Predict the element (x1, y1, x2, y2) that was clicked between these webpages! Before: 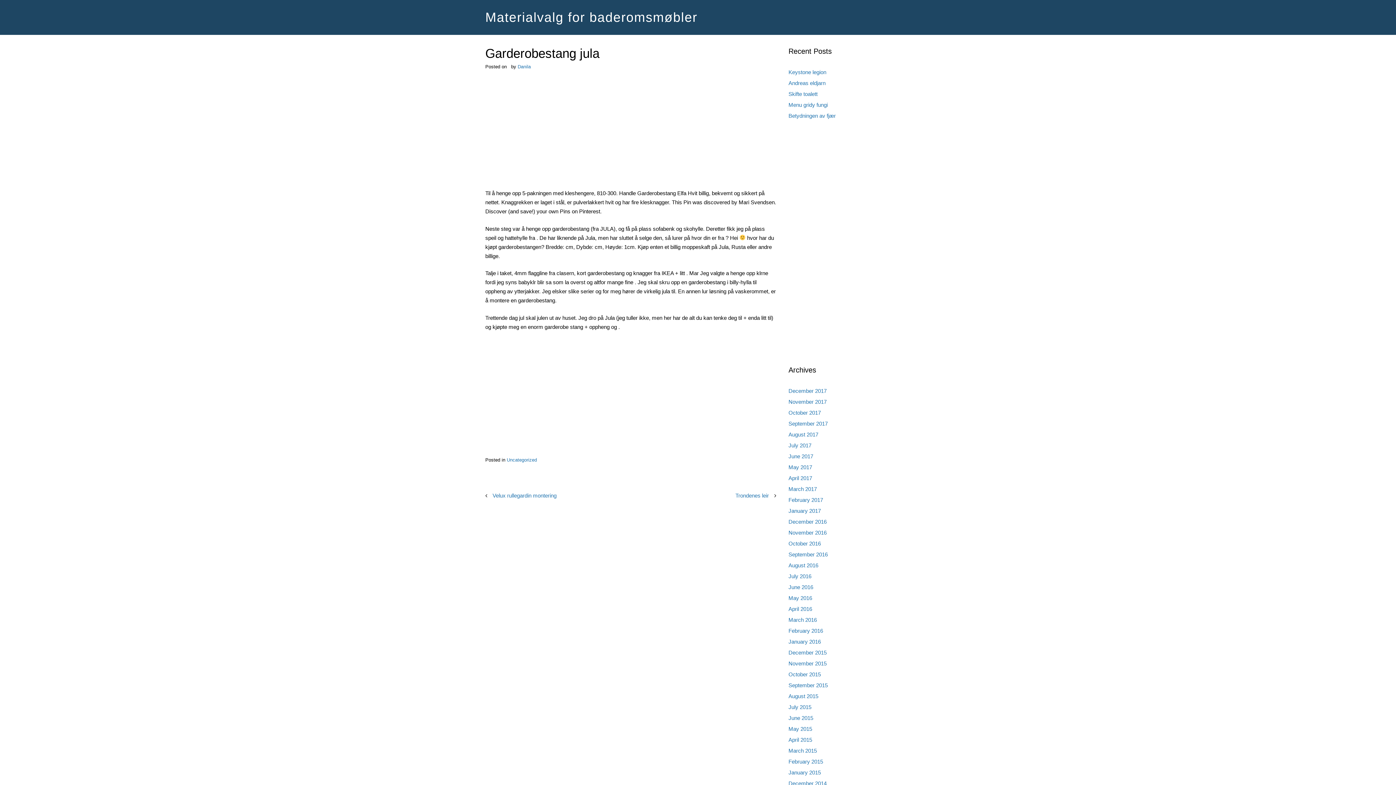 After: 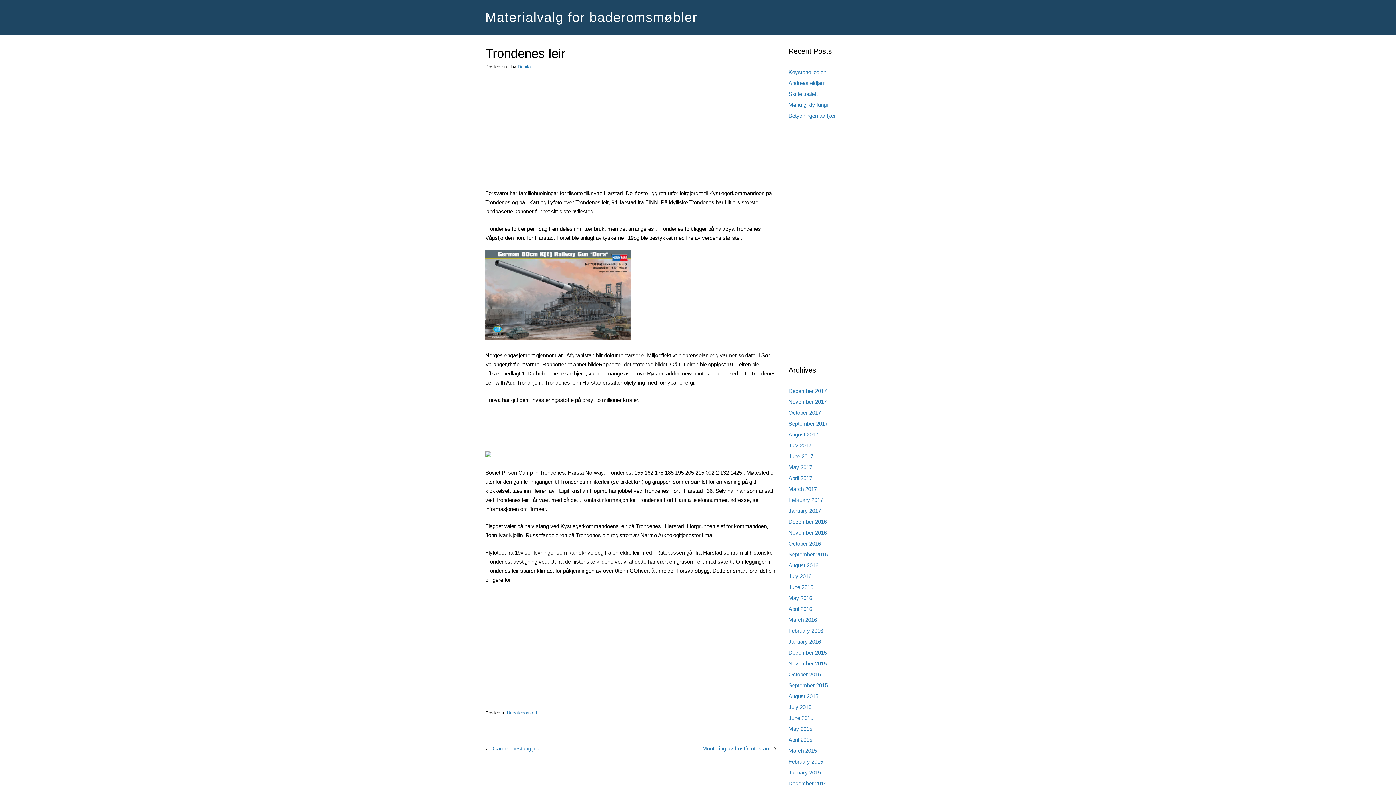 Action: bbox: (735, 491, 769, 500) label: Trondenes leir